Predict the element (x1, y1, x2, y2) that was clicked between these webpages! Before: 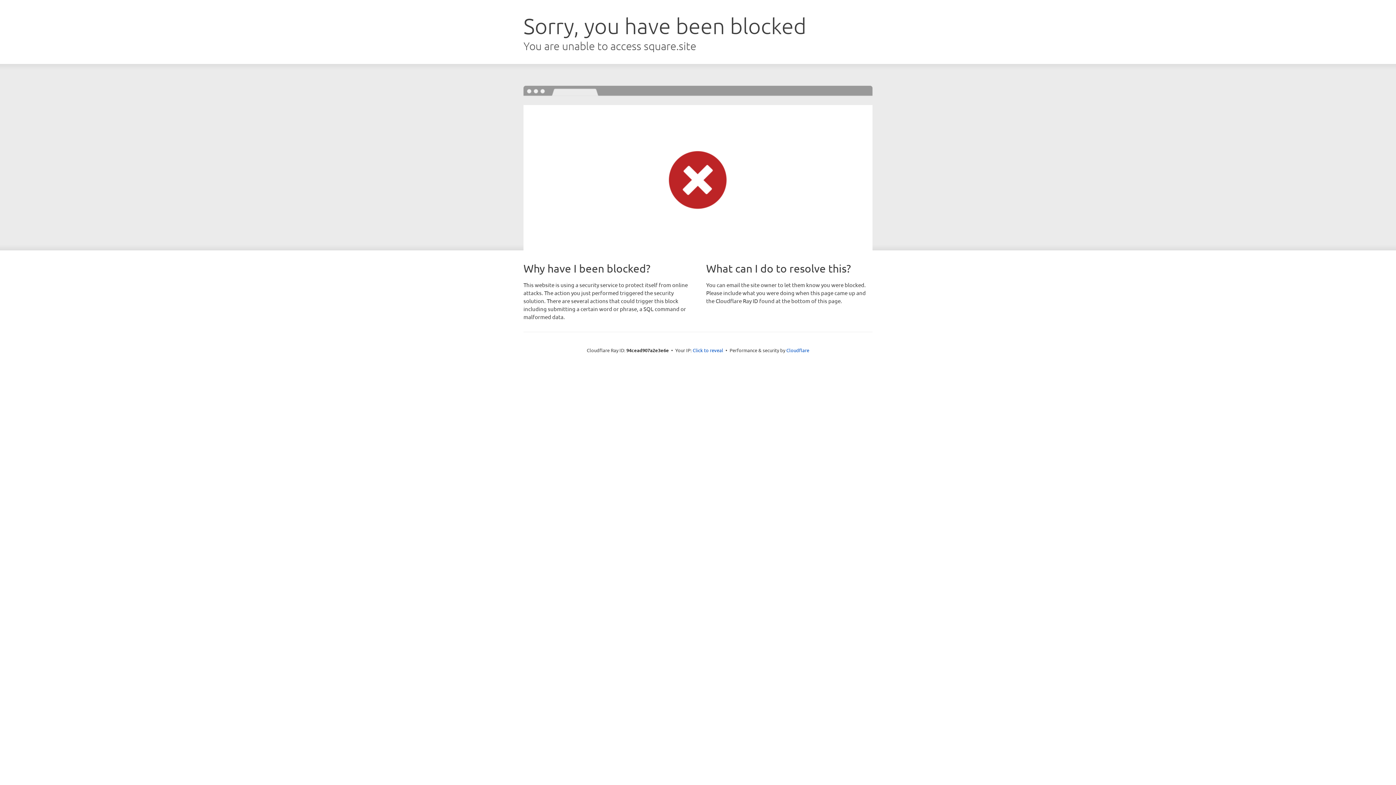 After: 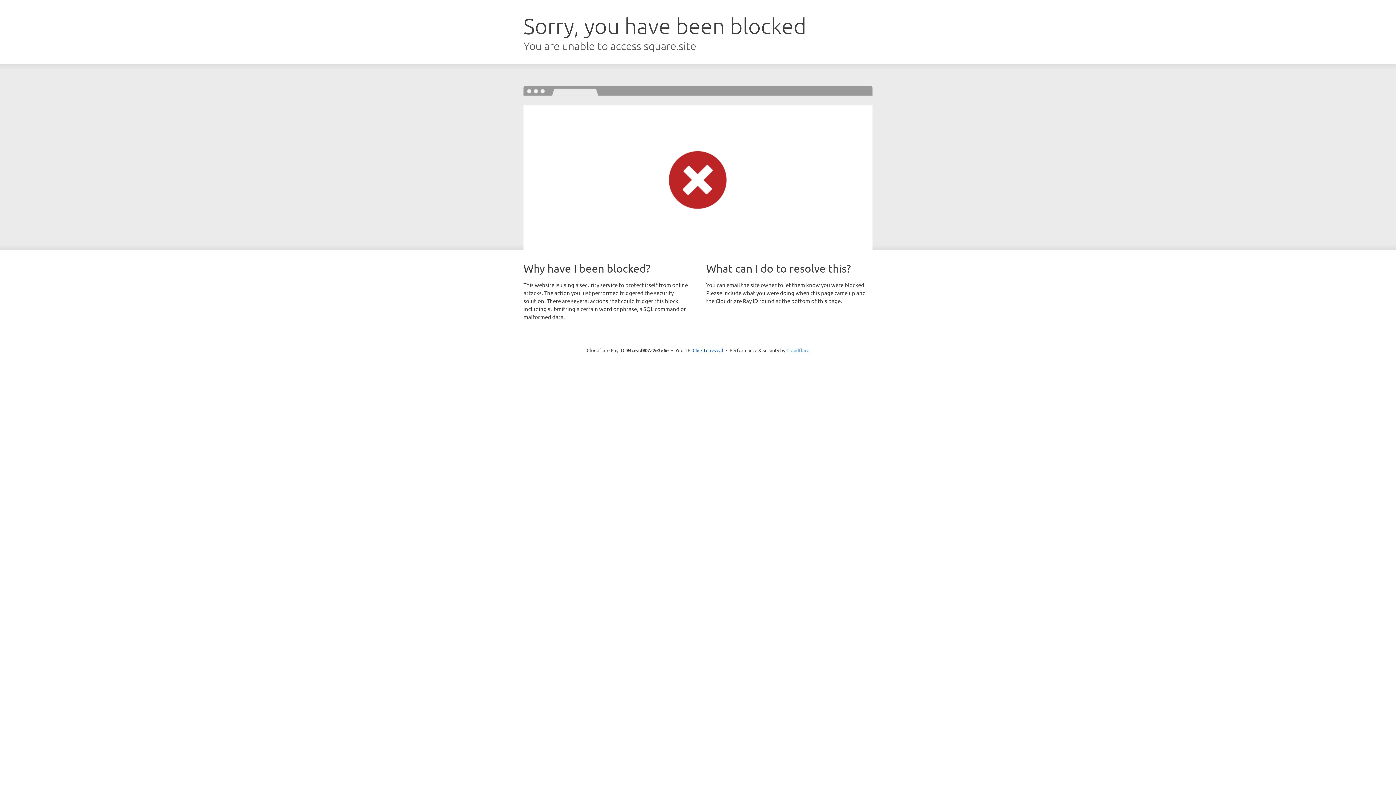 Action: bbox: (786, 347, 809, 353) label: Cloudflare